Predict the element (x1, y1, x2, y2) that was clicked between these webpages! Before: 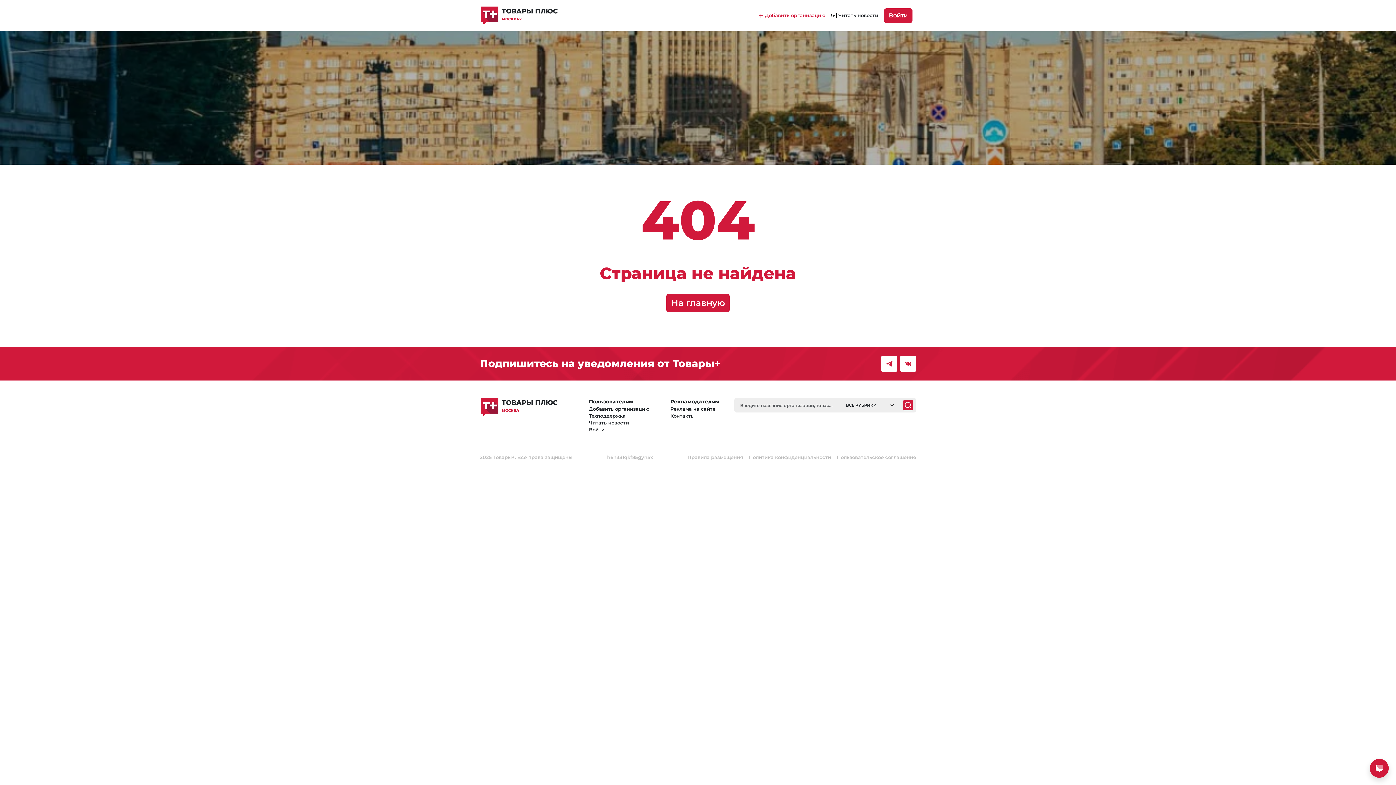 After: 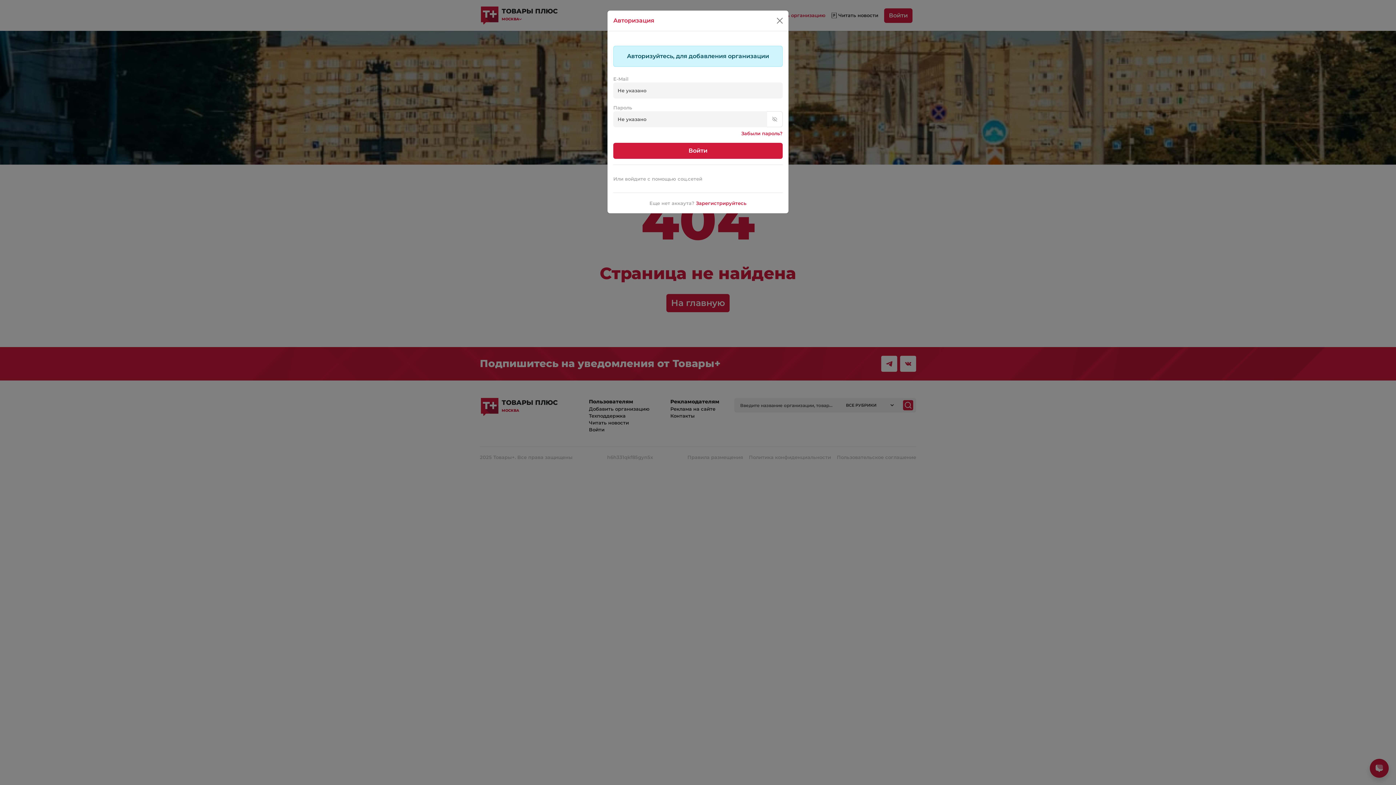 Action: label: Добавить организацию bbox: (589, 406, 649, 412)